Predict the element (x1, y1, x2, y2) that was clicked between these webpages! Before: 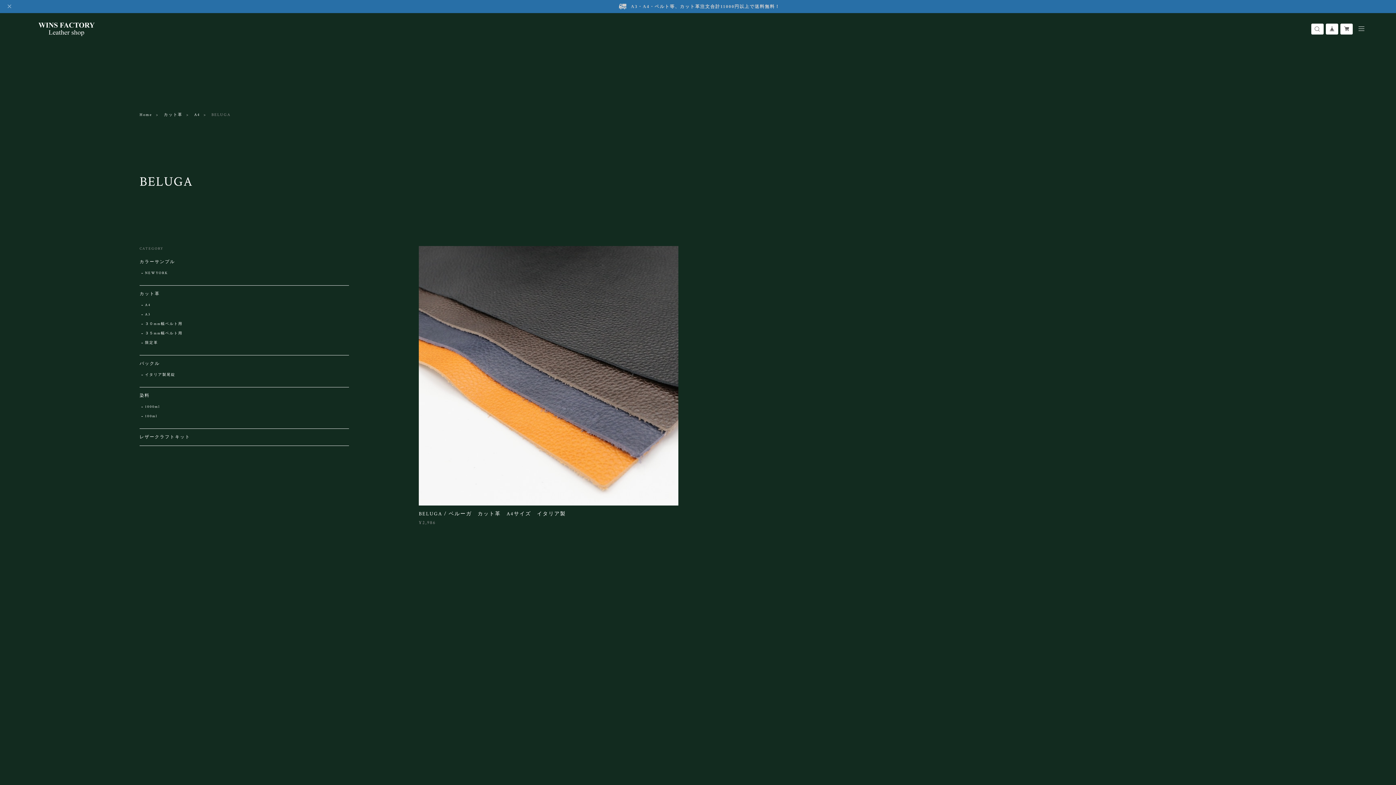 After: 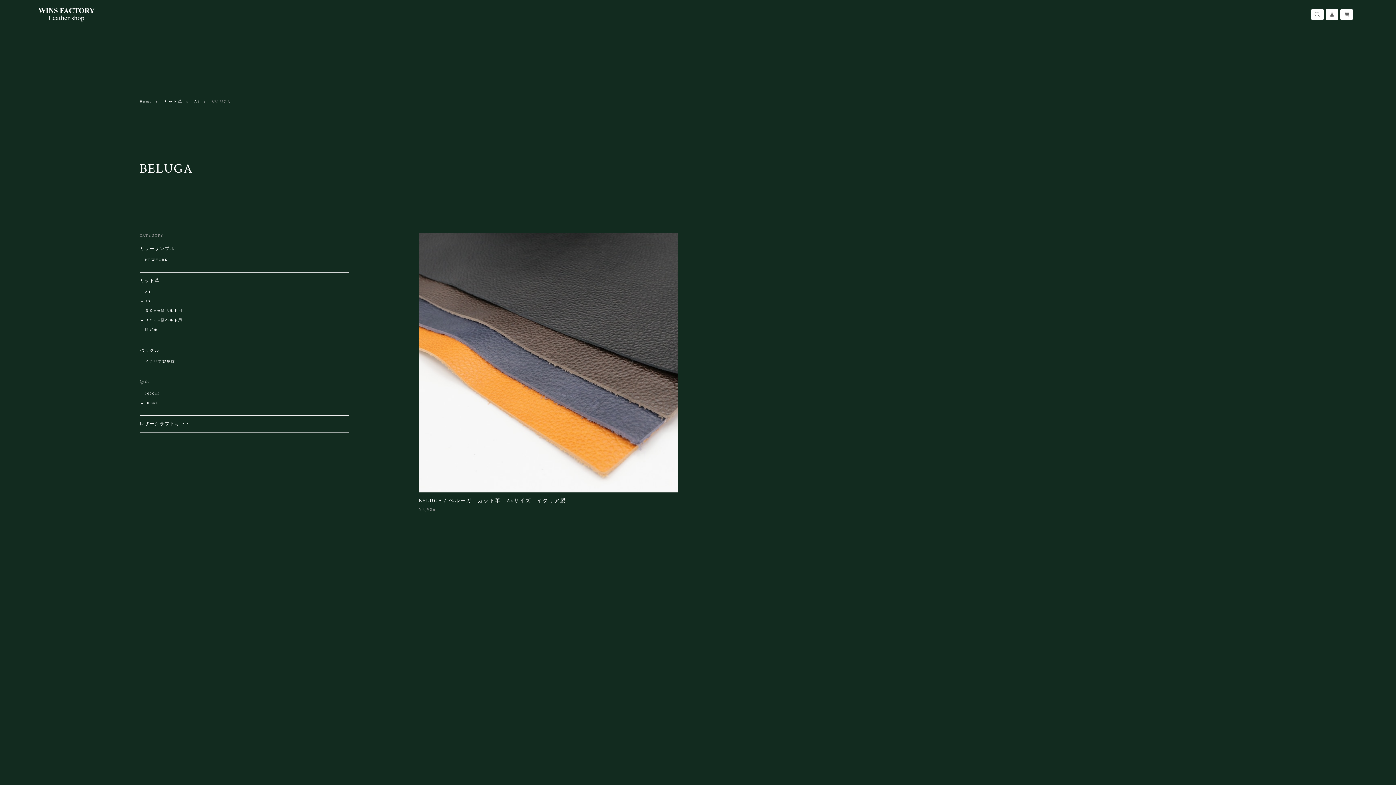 Action: bbox: (5, 2, 13, 10)